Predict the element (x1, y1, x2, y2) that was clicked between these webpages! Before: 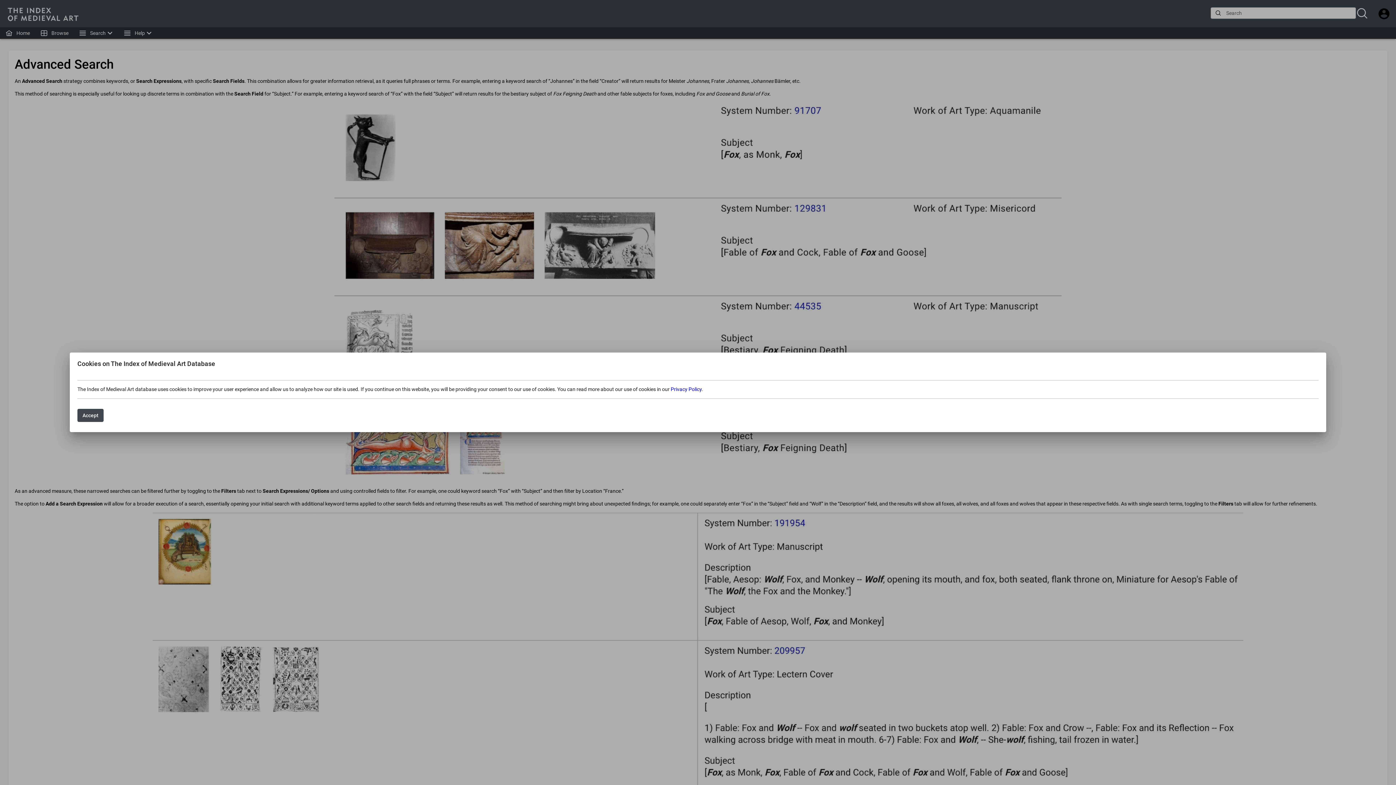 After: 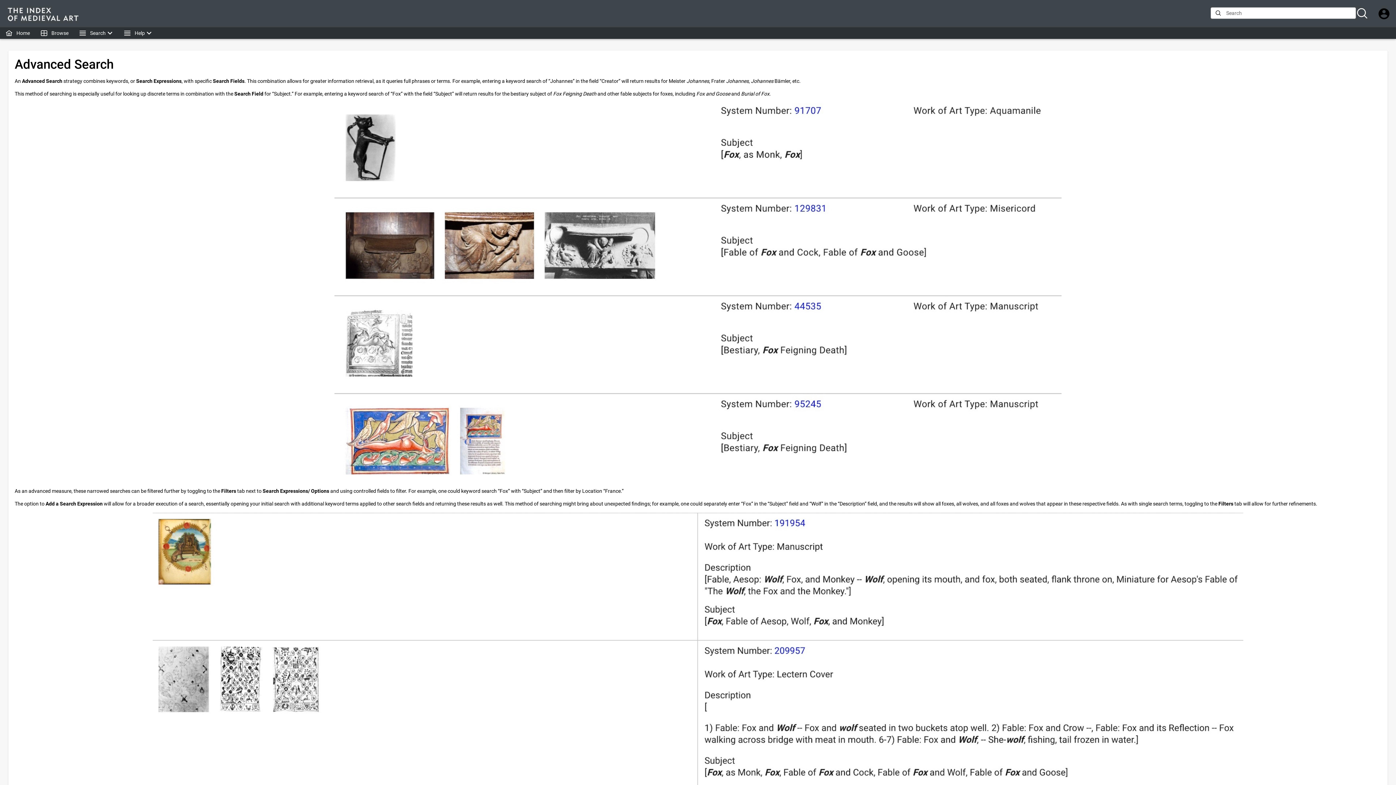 Action: label: Accept bbox: (77, 409, 103, 422)